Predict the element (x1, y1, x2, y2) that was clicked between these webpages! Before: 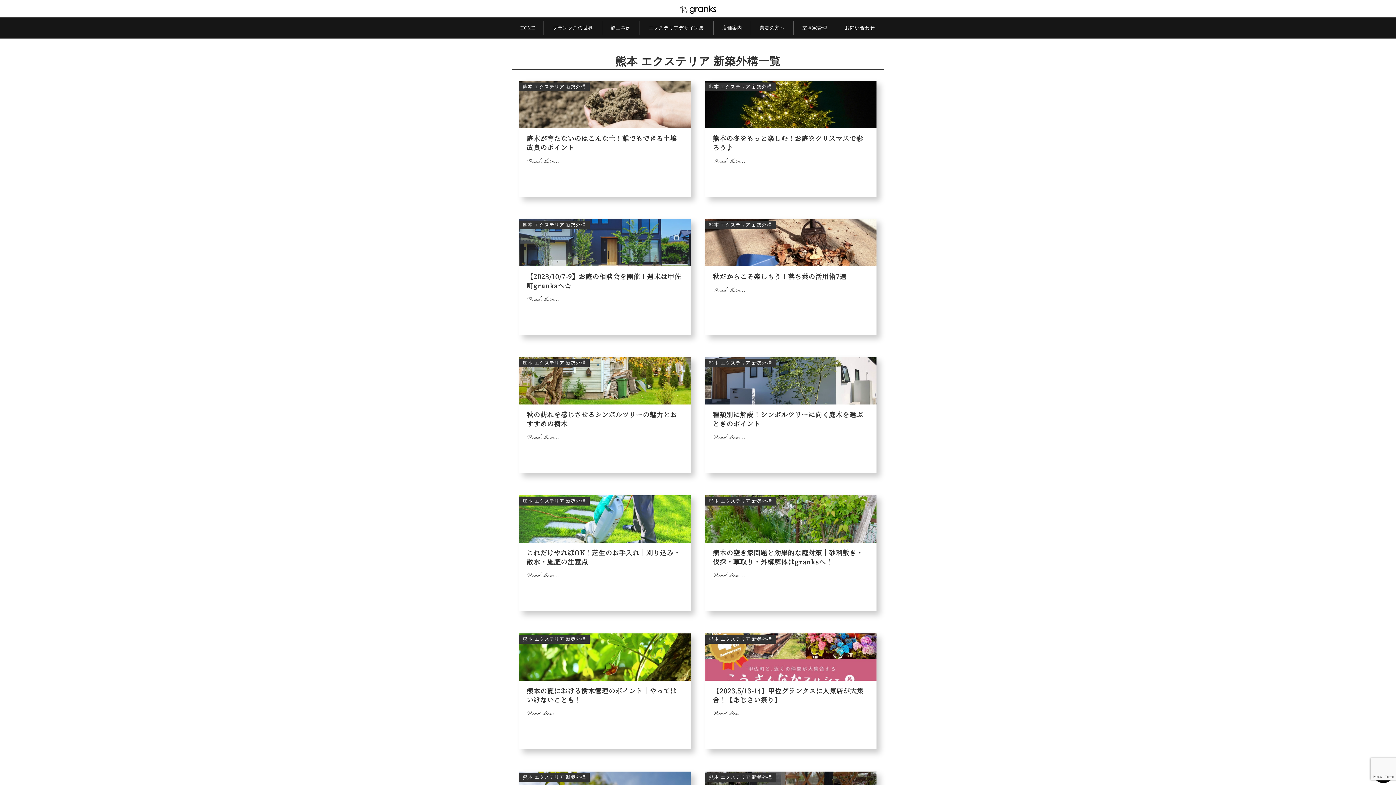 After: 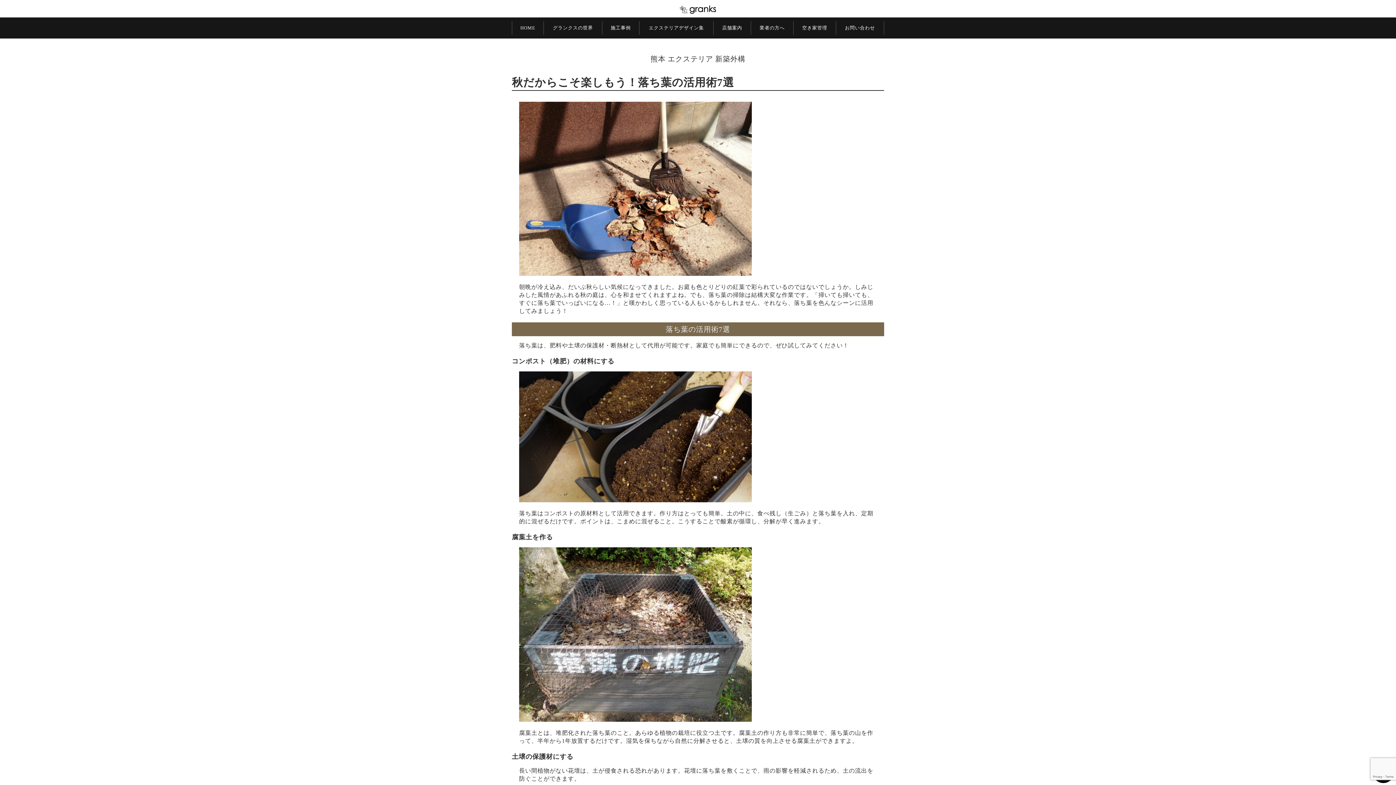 Action: label: 熊本 エクステリア 新築外構 
秋だからこそ楽しもう！落ち葉の活用術7選
Read More... bbox: (705, 220, 876, 293)